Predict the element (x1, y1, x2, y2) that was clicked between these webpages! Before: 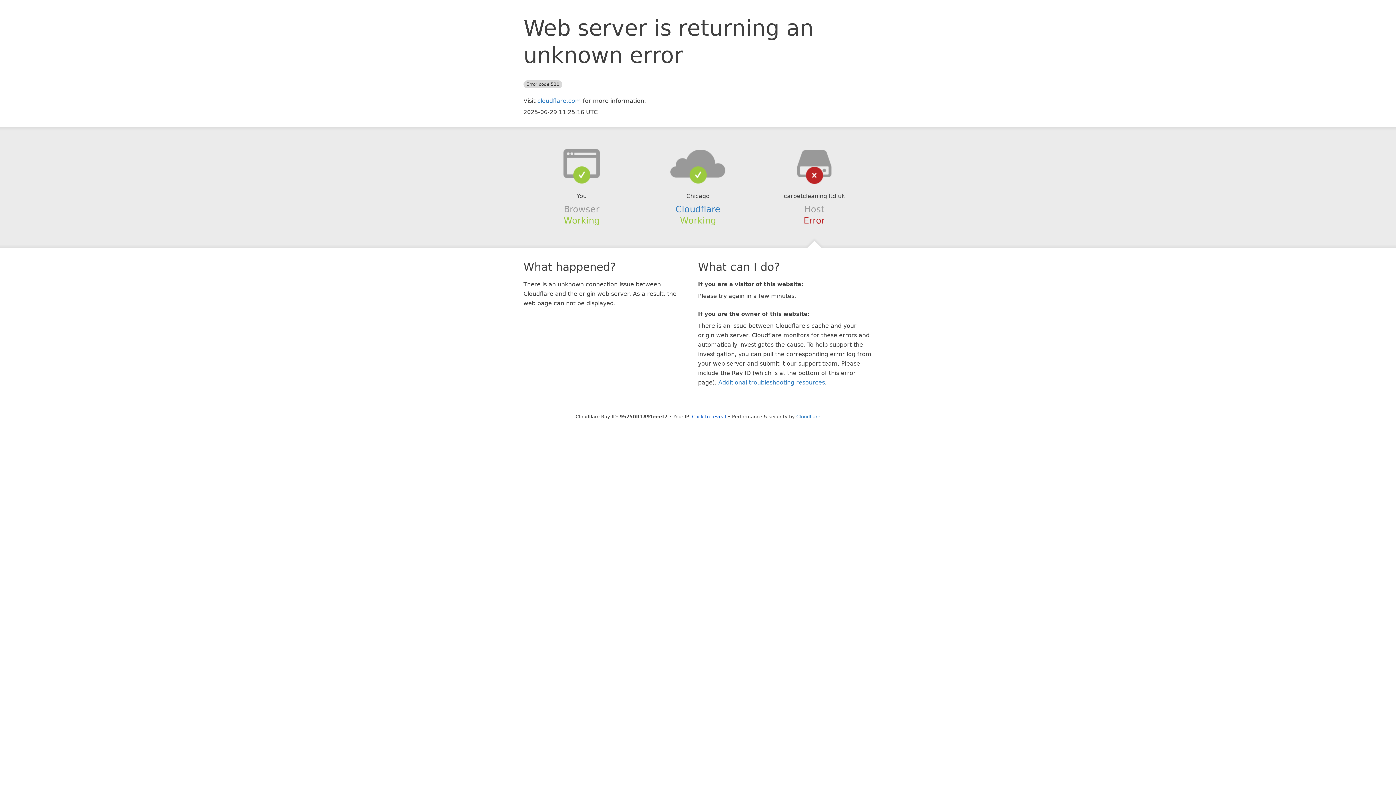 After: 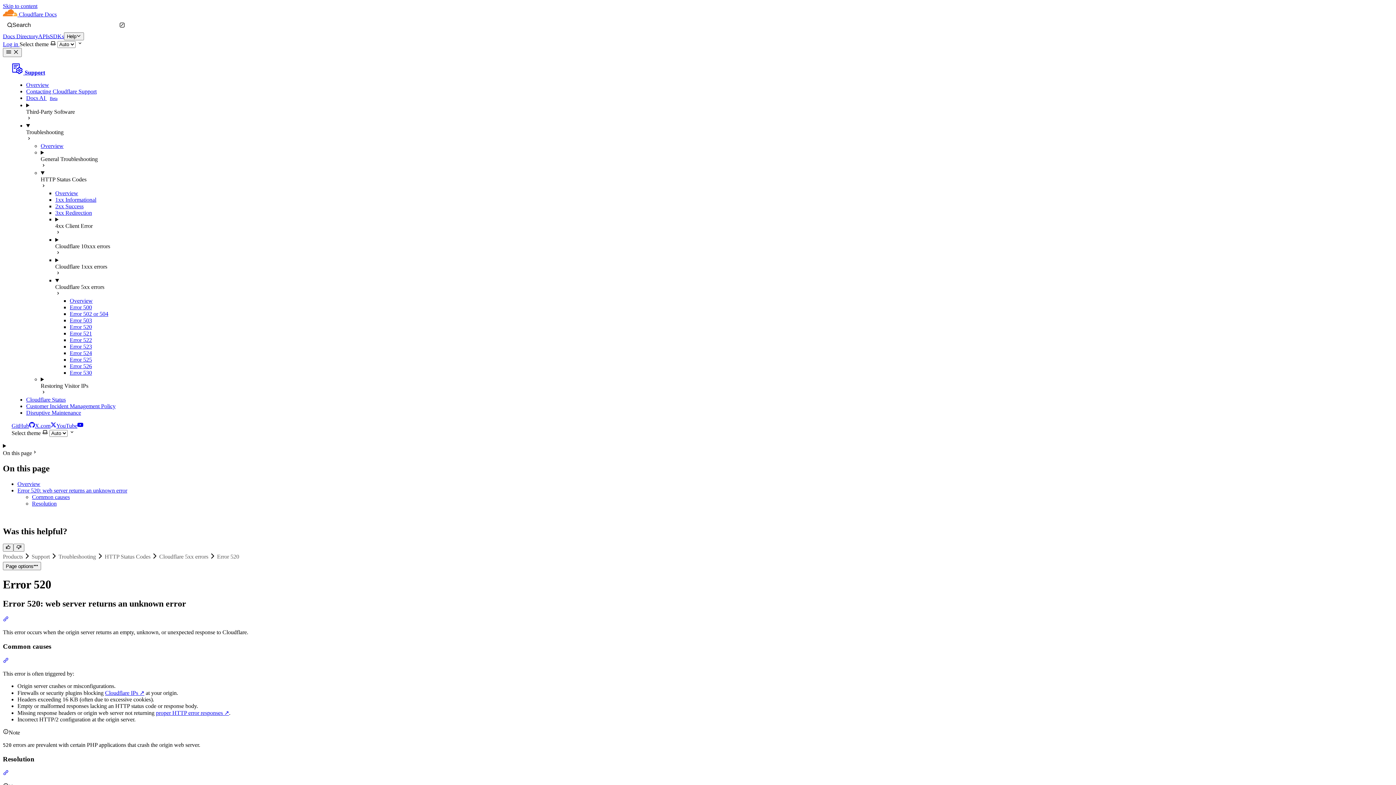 Action: bbox: (718, 379, 825, 386) label: Additional troubleshooting resources